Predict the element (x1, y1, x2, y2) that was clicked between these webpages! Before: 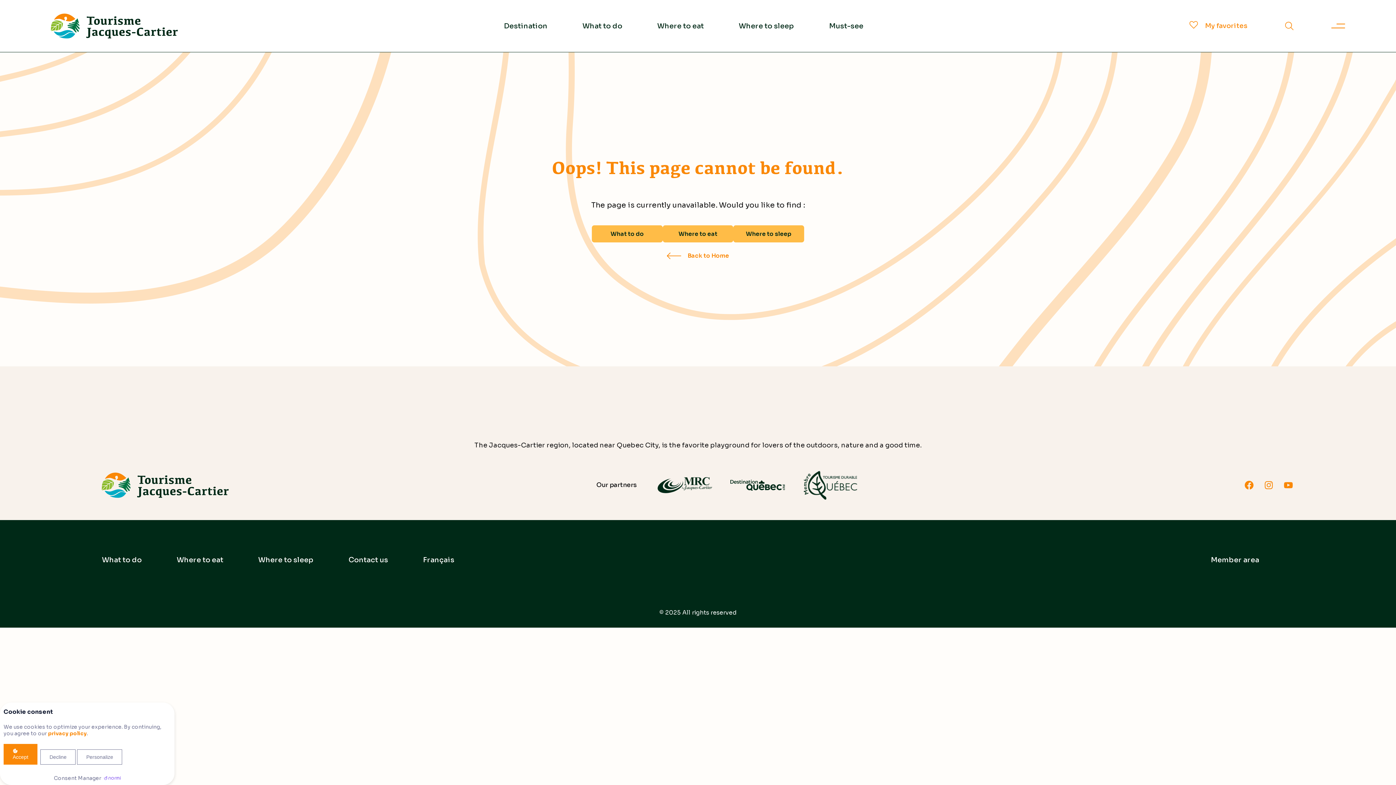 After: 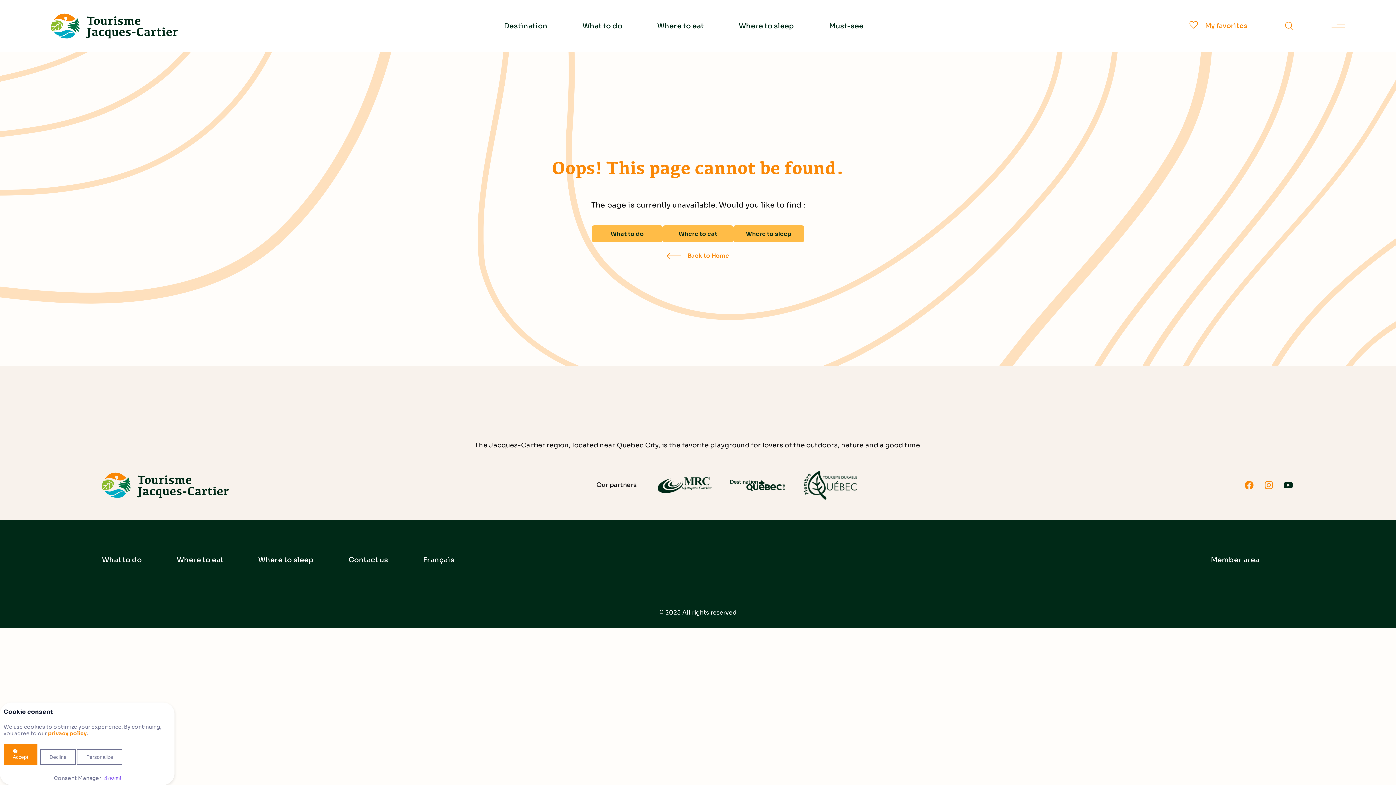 Action: label: youtube bbox: (1282, 479, 1294, 491)